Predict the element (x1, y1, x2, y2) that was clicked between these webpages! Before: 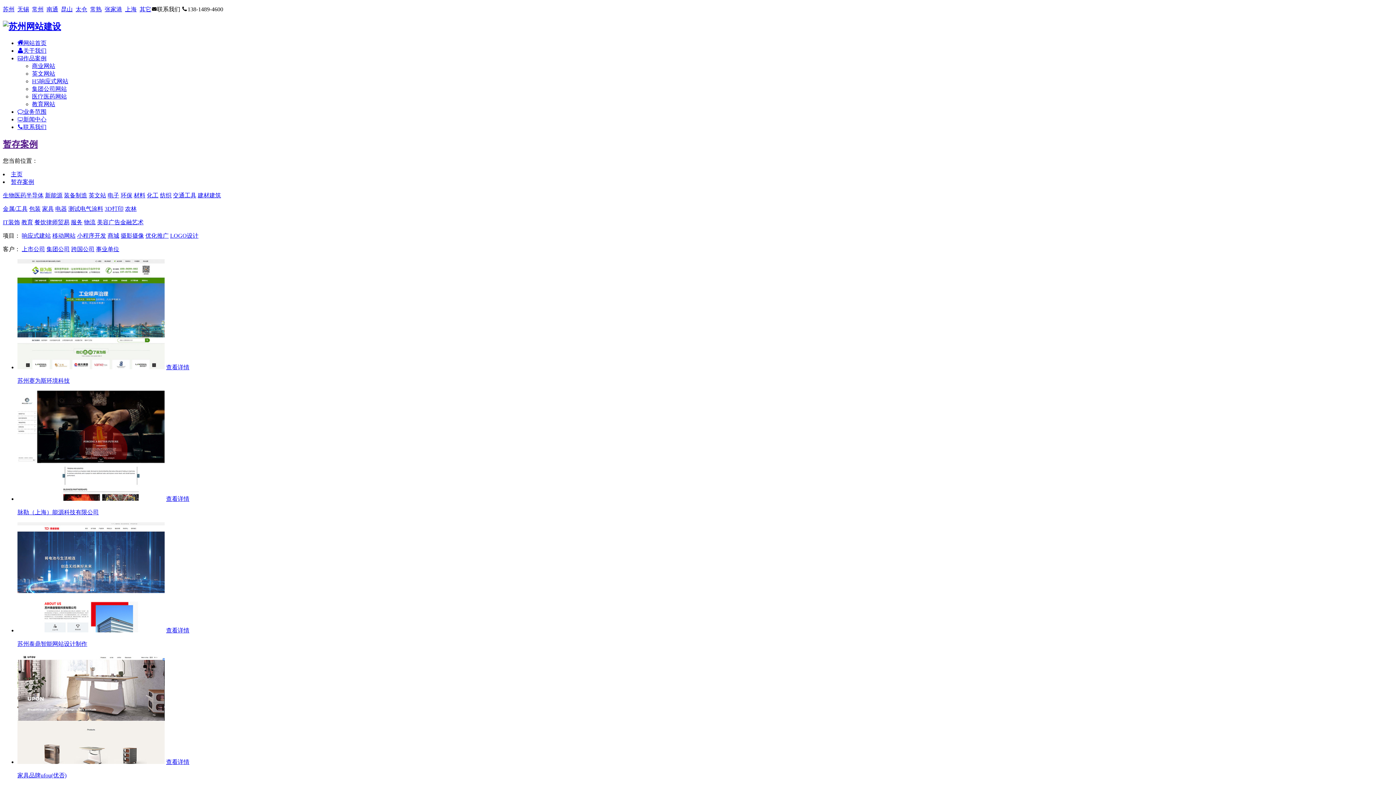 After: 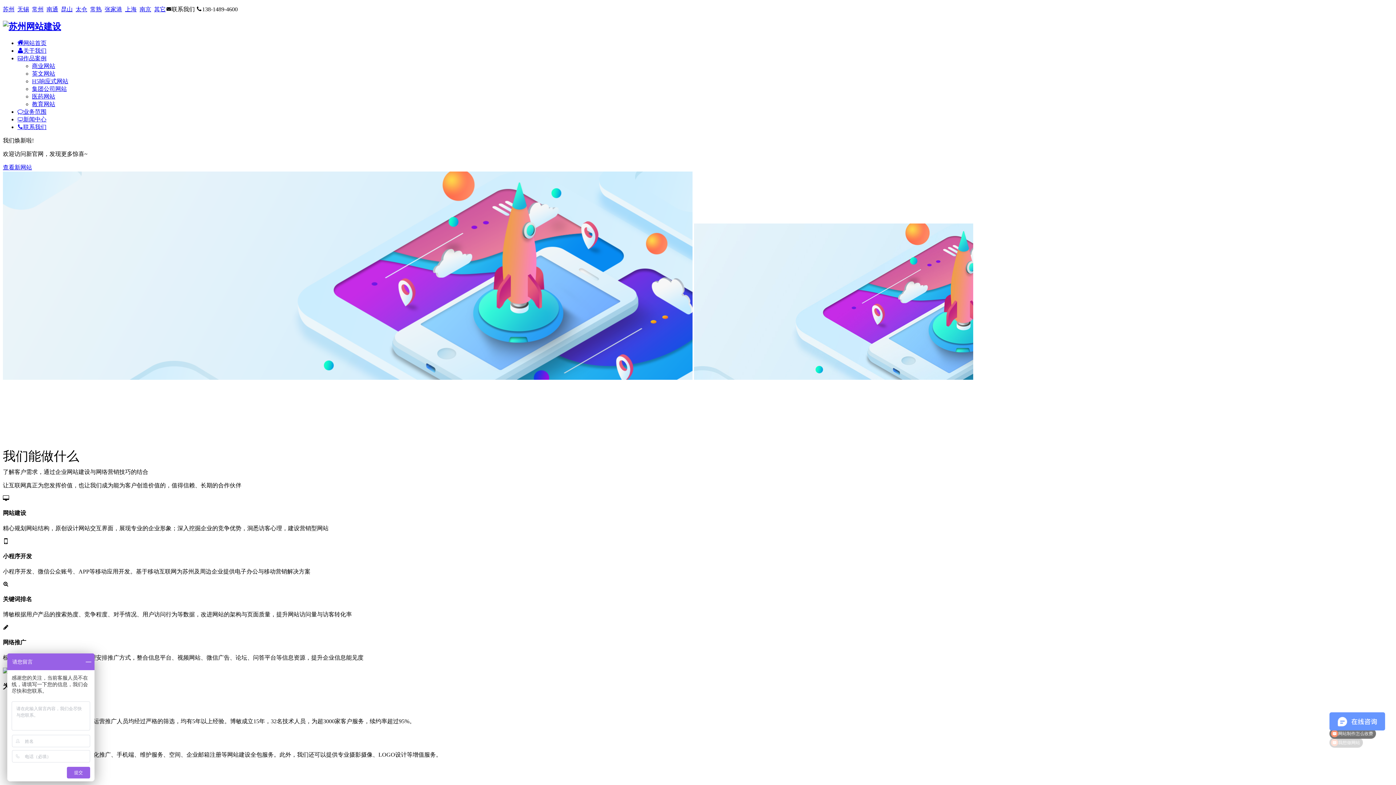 Action: bbox: (10, 171, 22, 177) label: 主页